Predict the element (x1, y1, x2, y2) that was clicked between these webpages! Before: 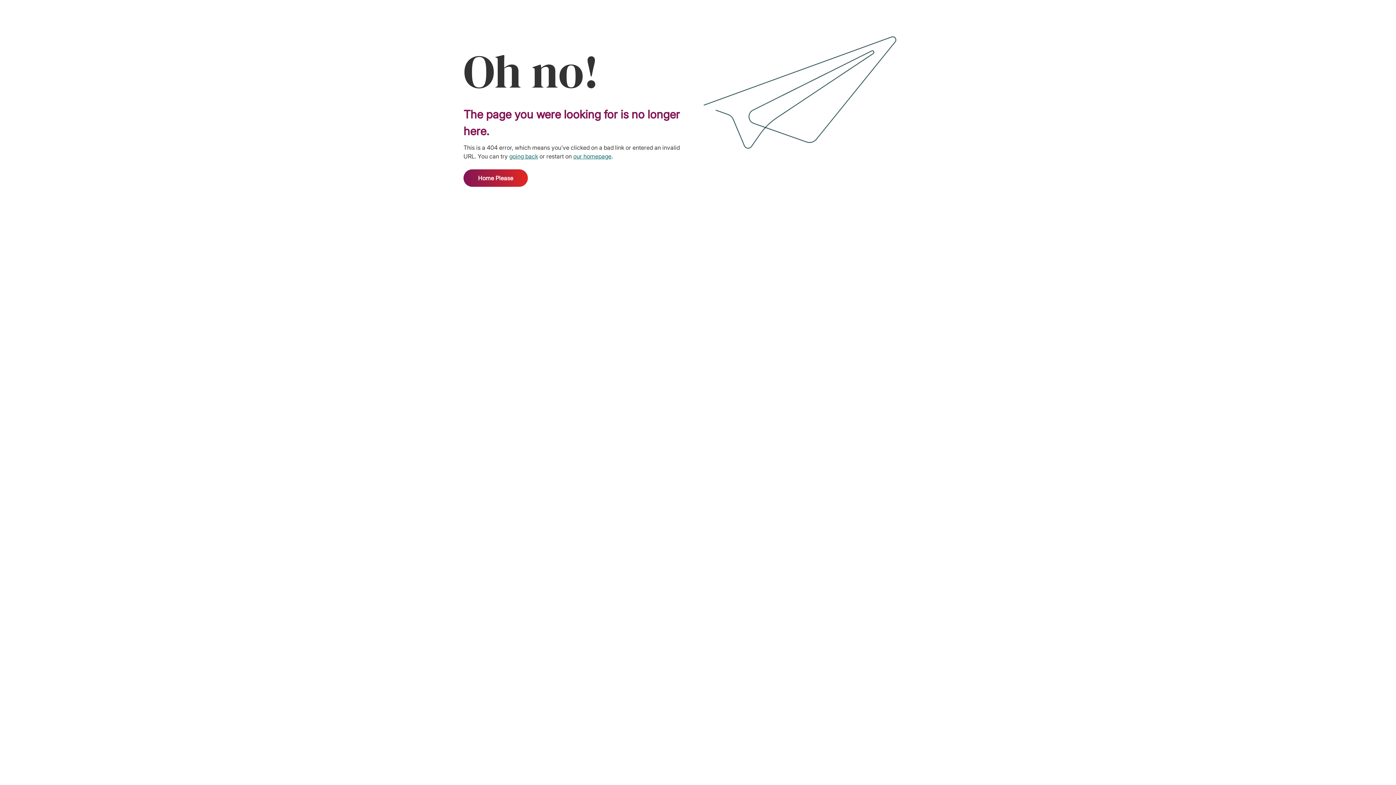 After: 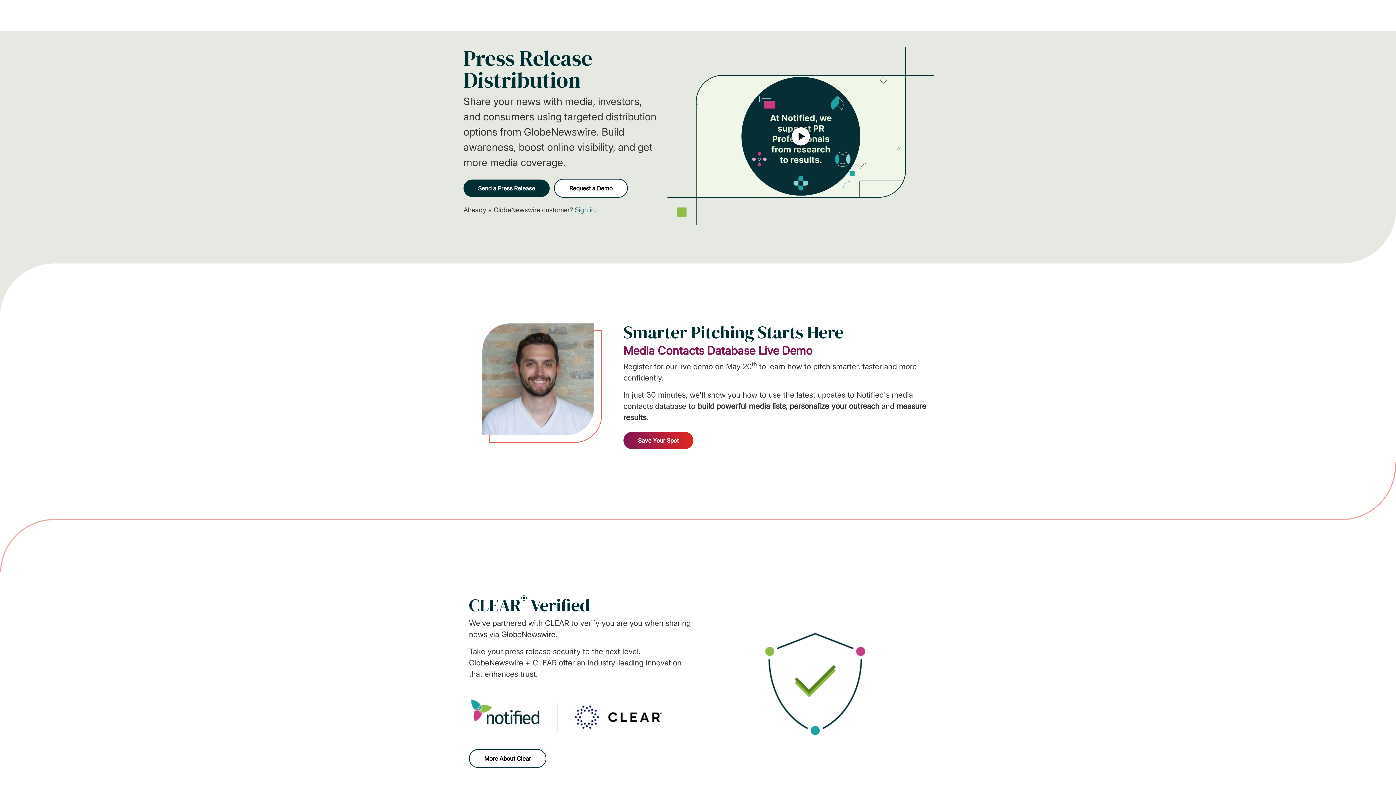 Action: label: our homepage bbox: (573, 152, 611, 160)